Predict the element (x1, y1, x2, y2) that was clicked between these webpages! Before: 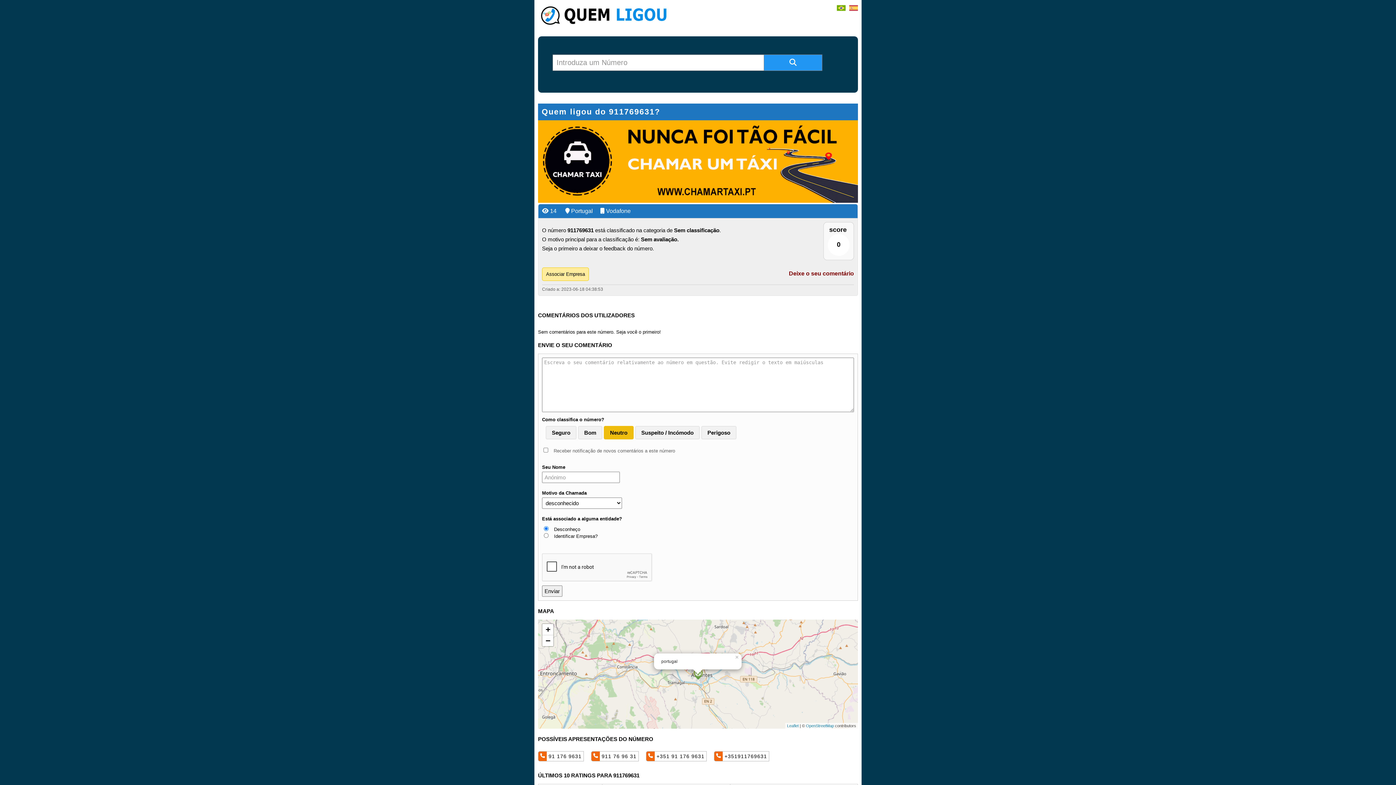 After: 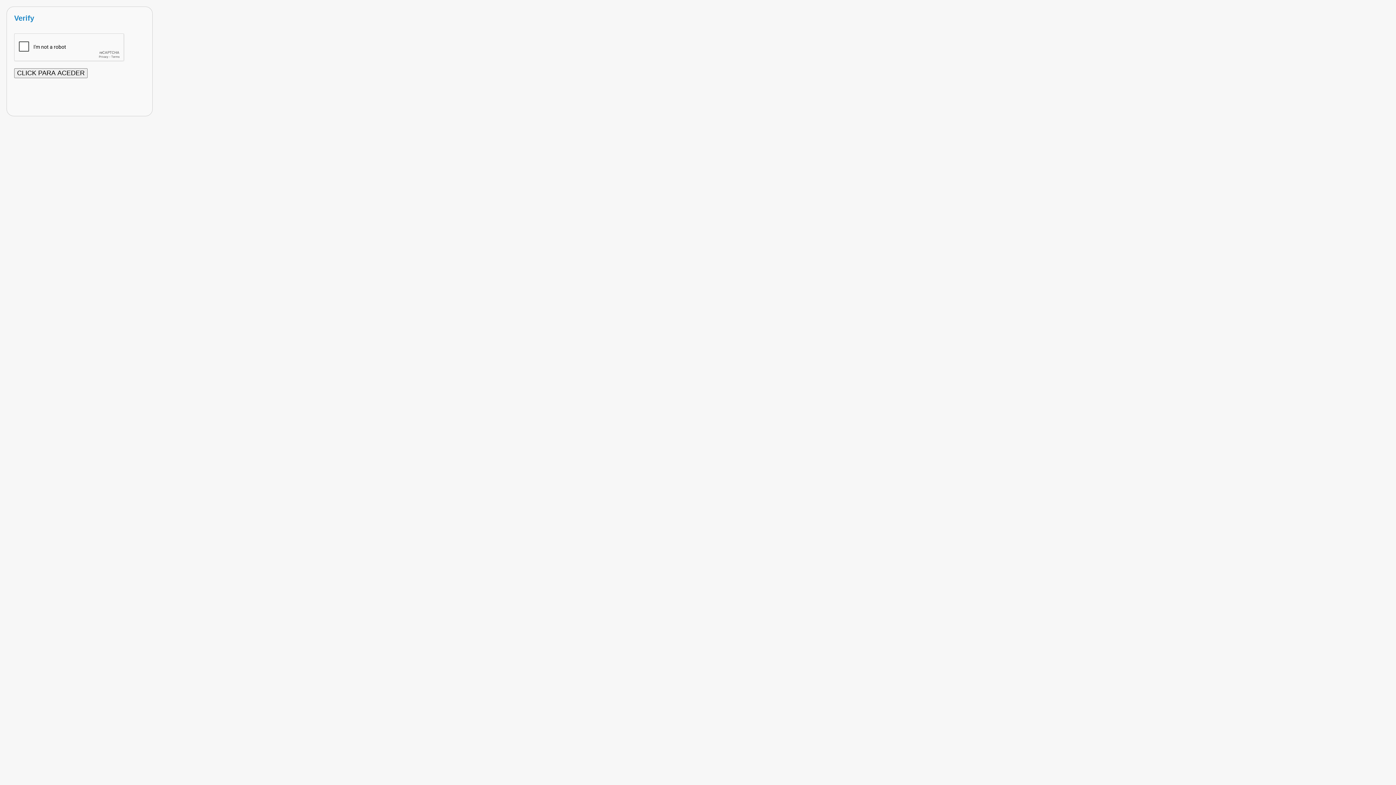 Action: bbox: (835, 3, 845, 12)